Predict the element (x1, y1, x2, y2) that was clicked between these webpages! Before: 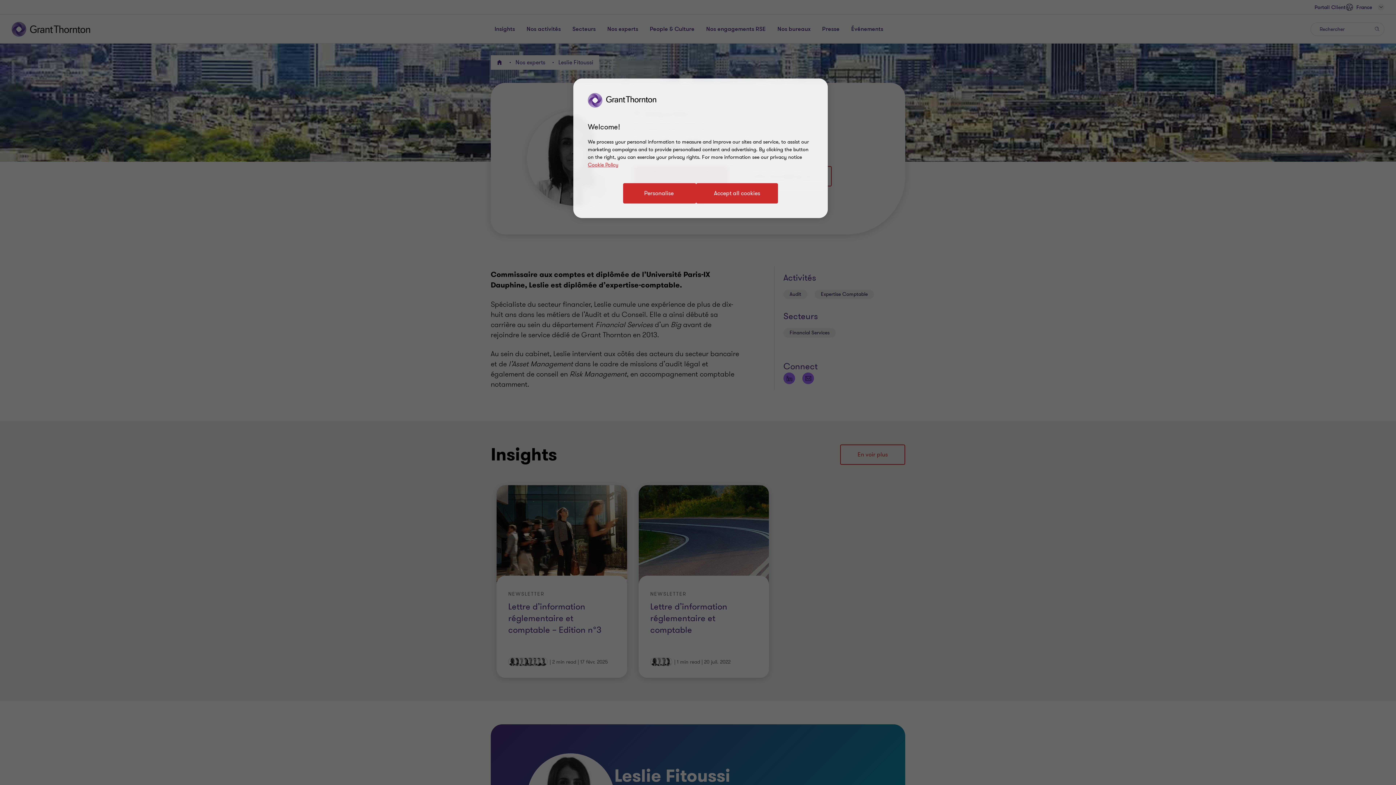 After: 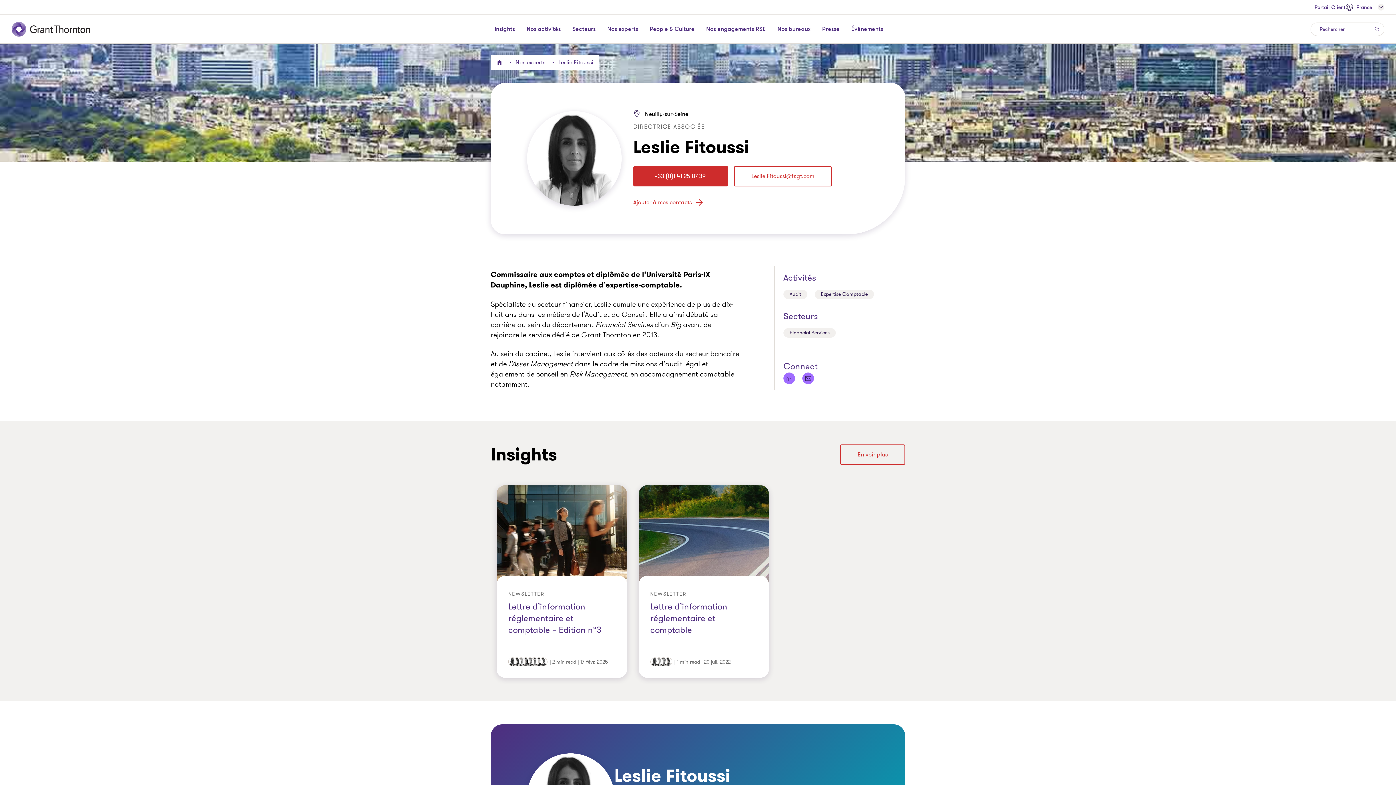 Action: label: Accept all cookies bbox: (696, 183, 778, 203)